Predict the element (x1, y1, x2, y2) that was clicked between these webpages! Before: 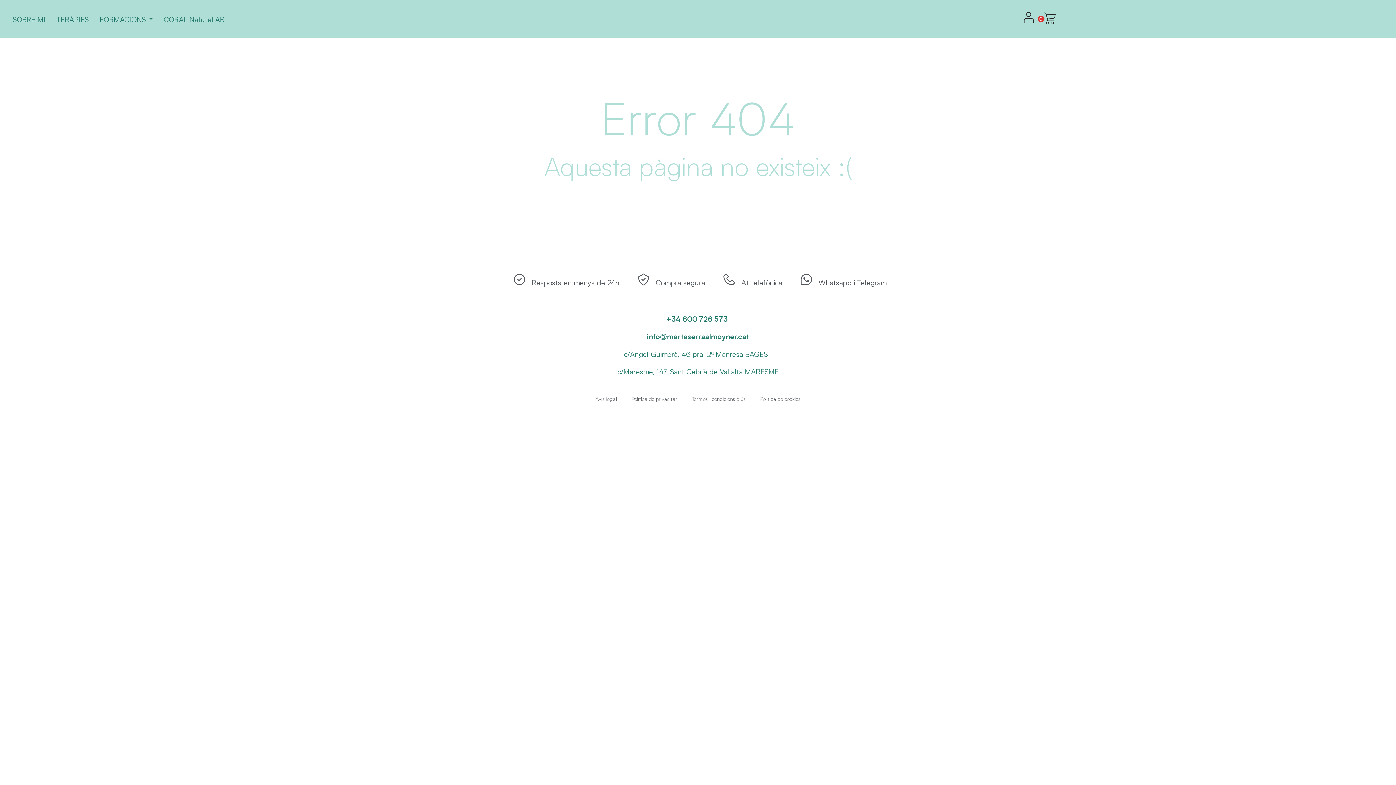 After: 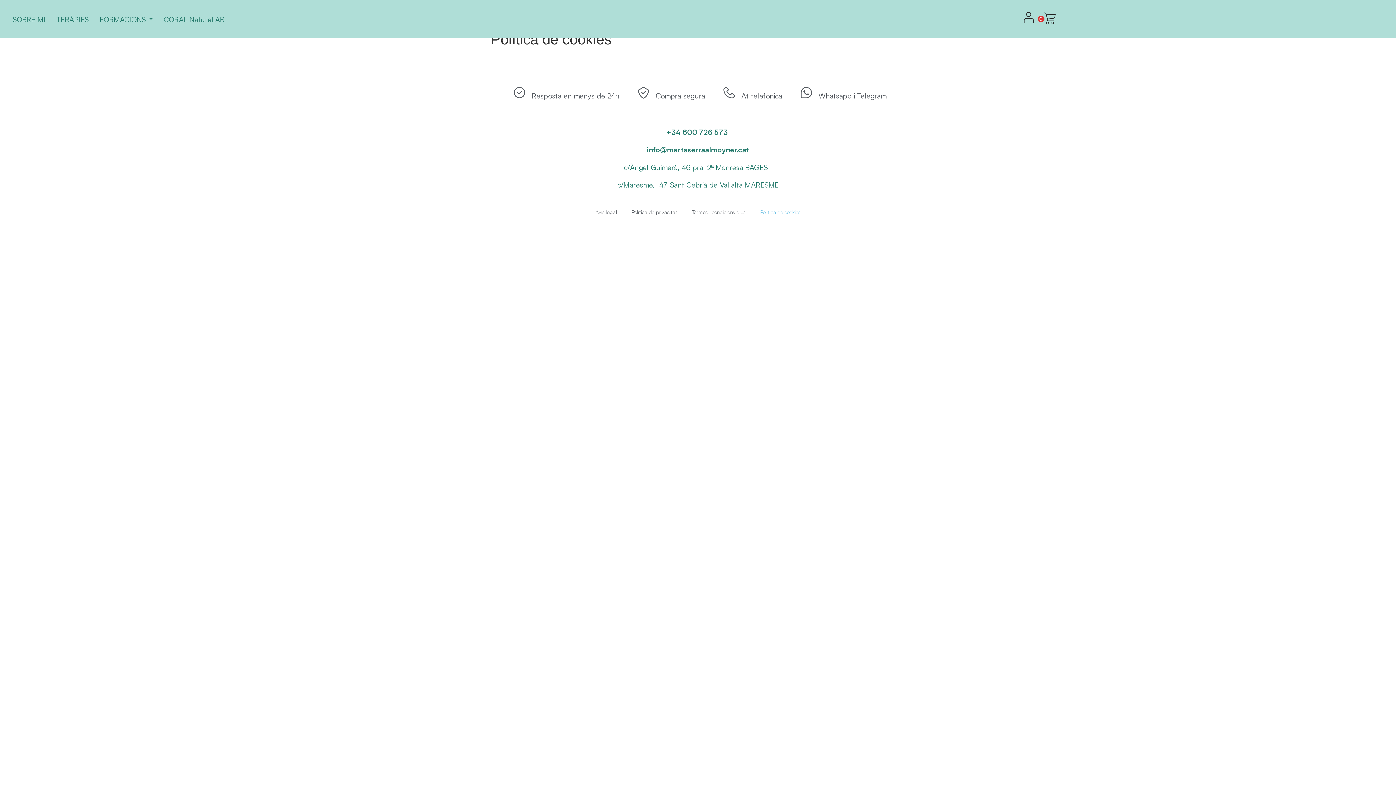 Action: label: Política de cookies bbox: (753, 390, 808, 407)